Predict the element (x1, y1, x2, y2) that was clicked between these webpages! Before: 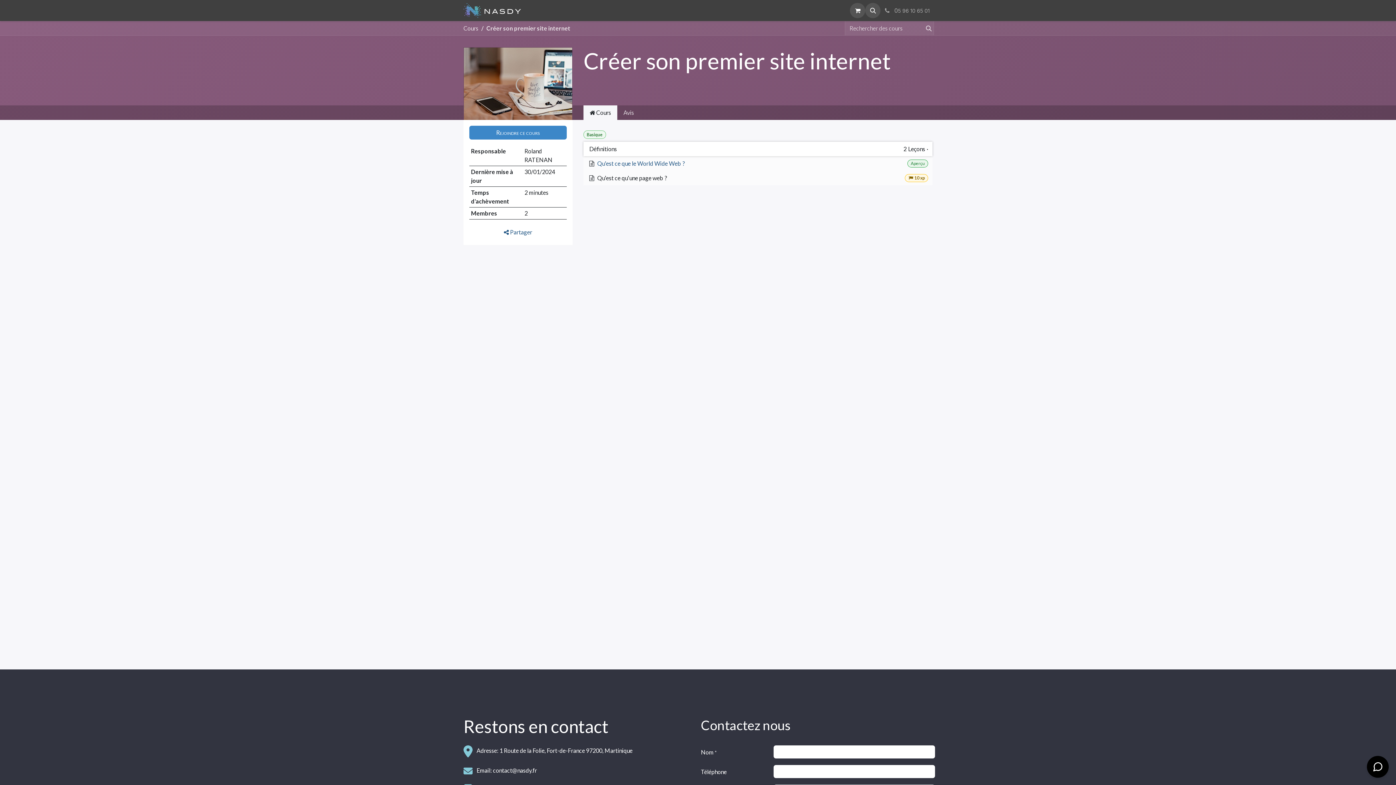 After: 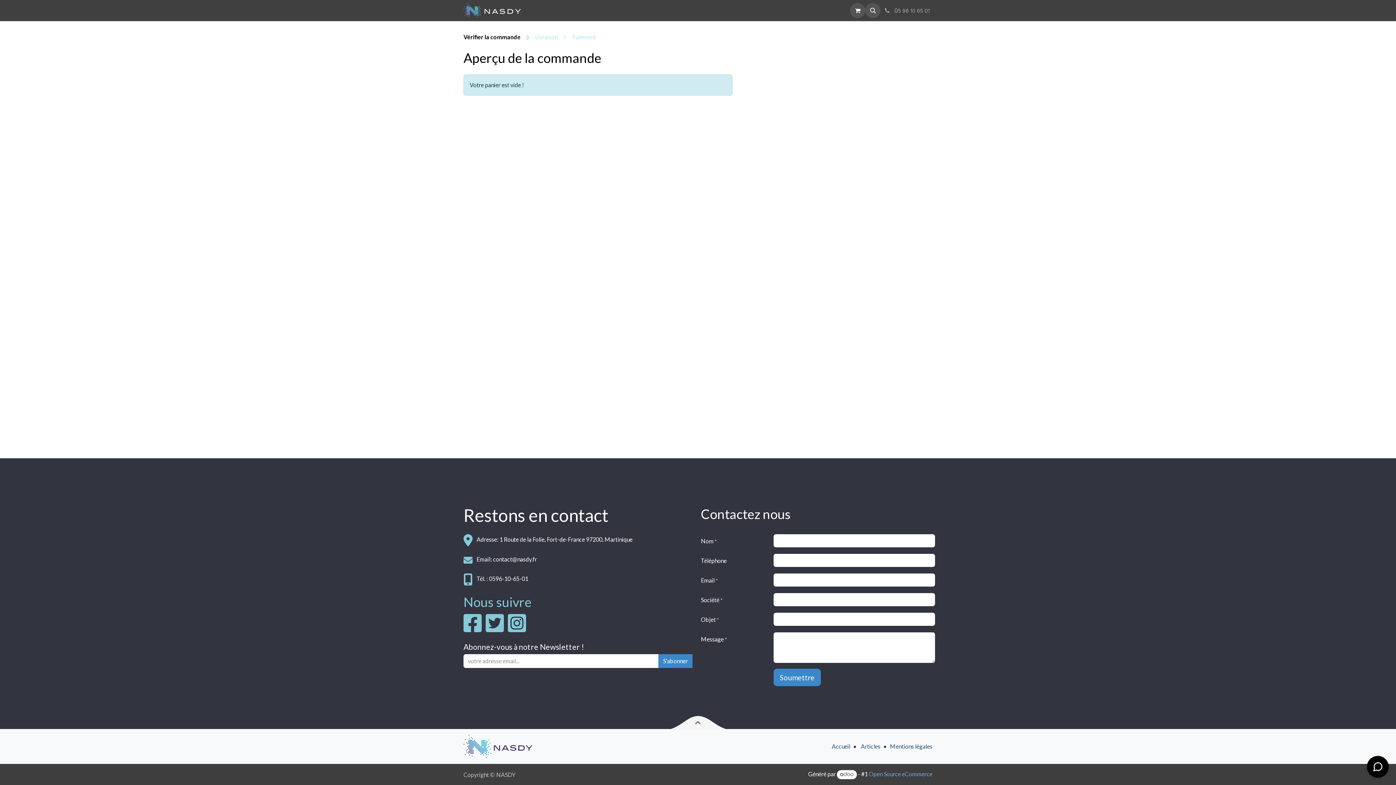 Action: label: Panier eCommerce bbox: (850, 2, 865, 18)